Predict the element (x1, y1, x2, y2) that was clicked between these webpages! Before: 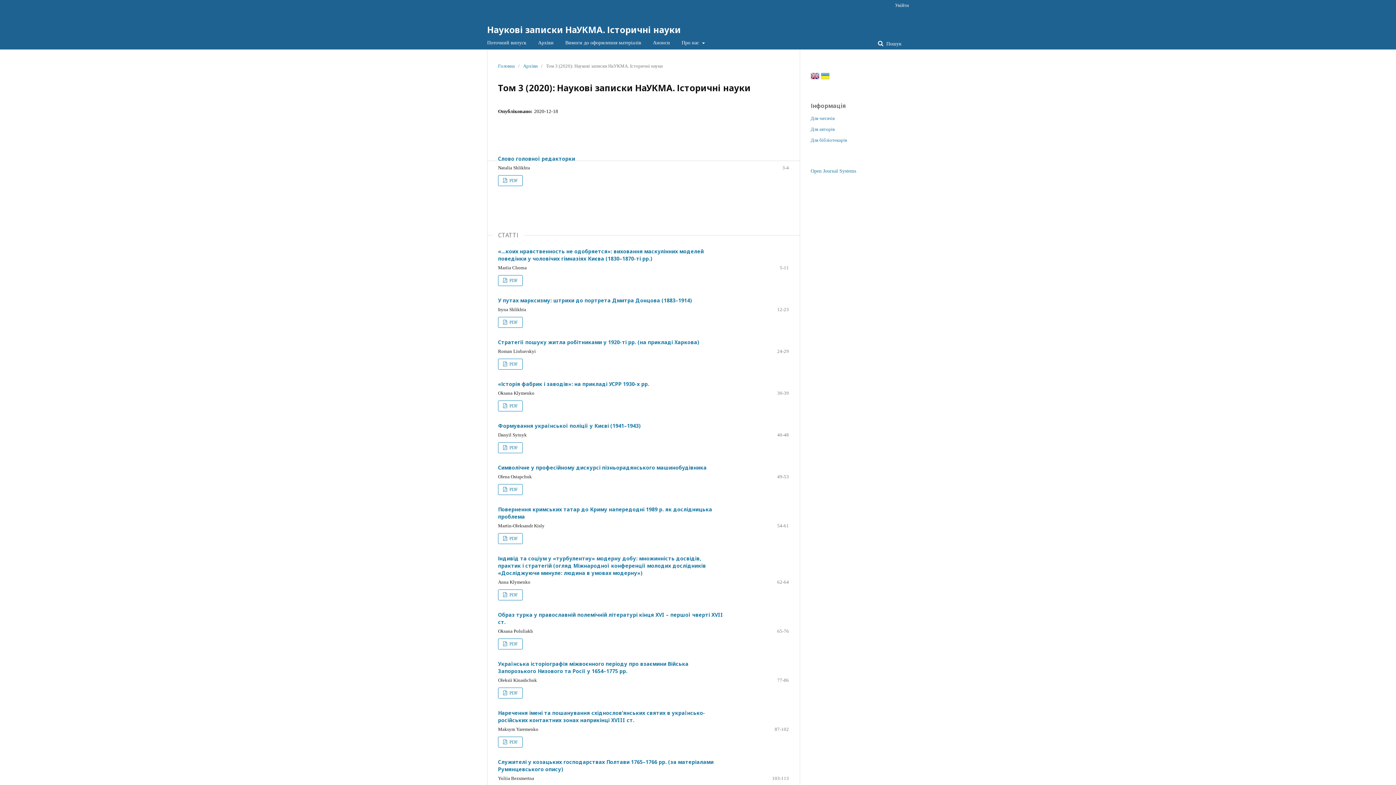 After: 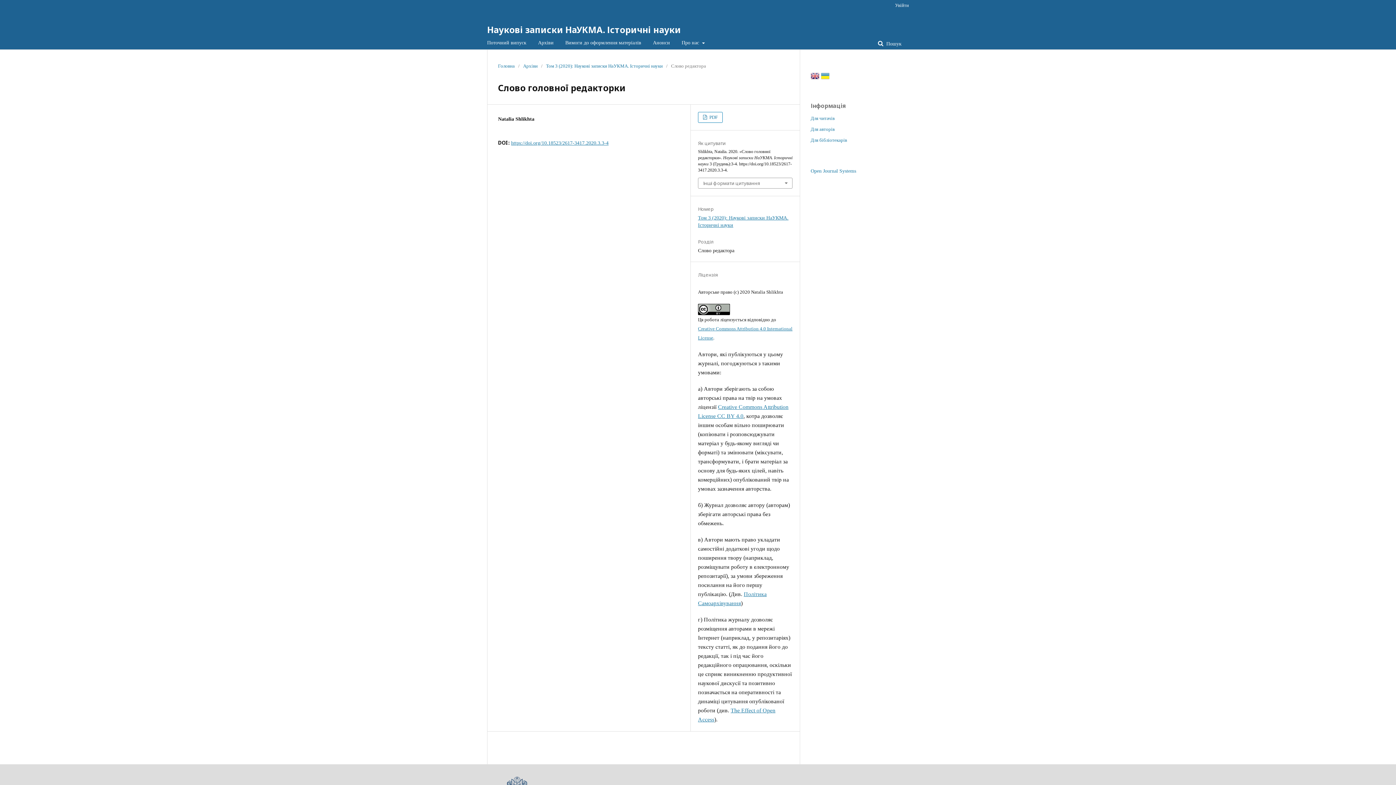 Action: bbox: (498, 155, 575, 162) label: Слово головної редакторки